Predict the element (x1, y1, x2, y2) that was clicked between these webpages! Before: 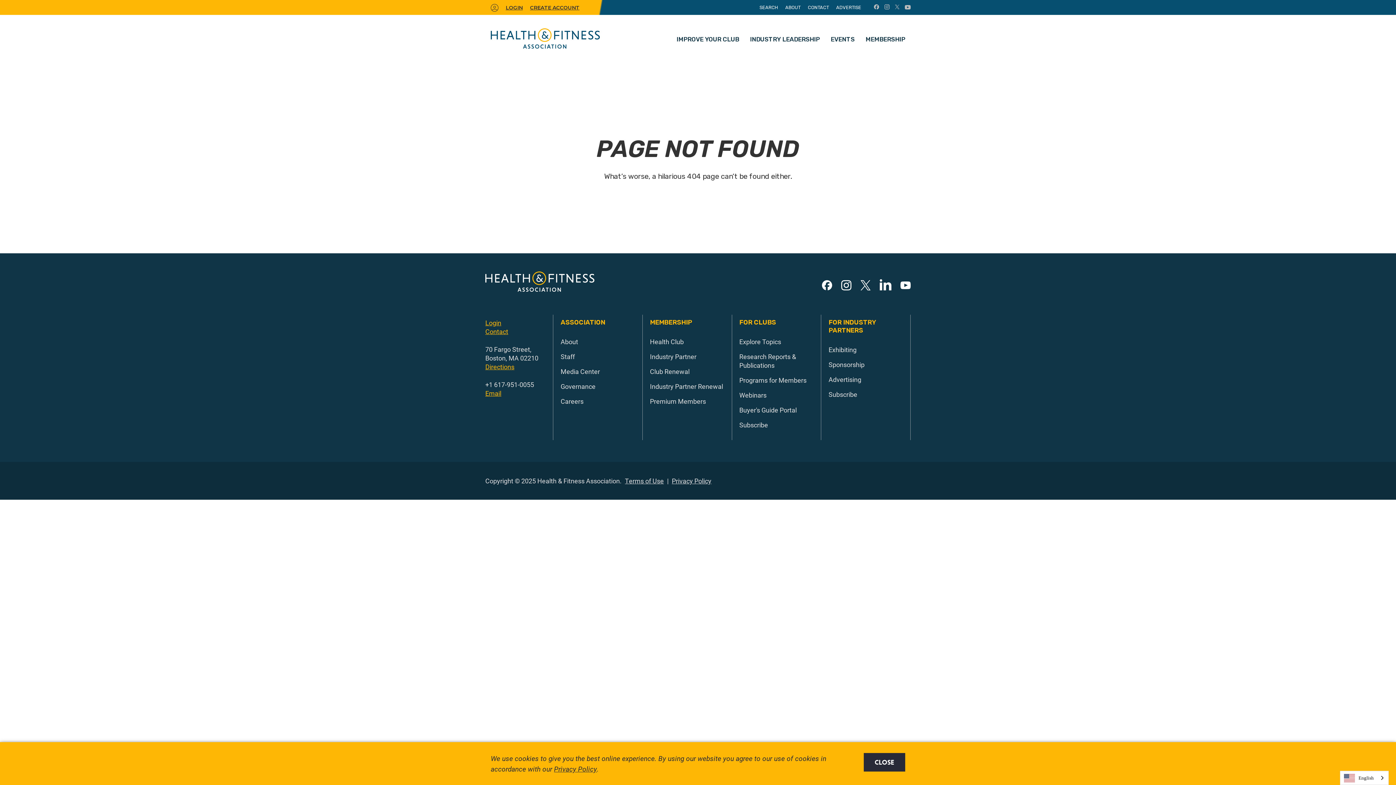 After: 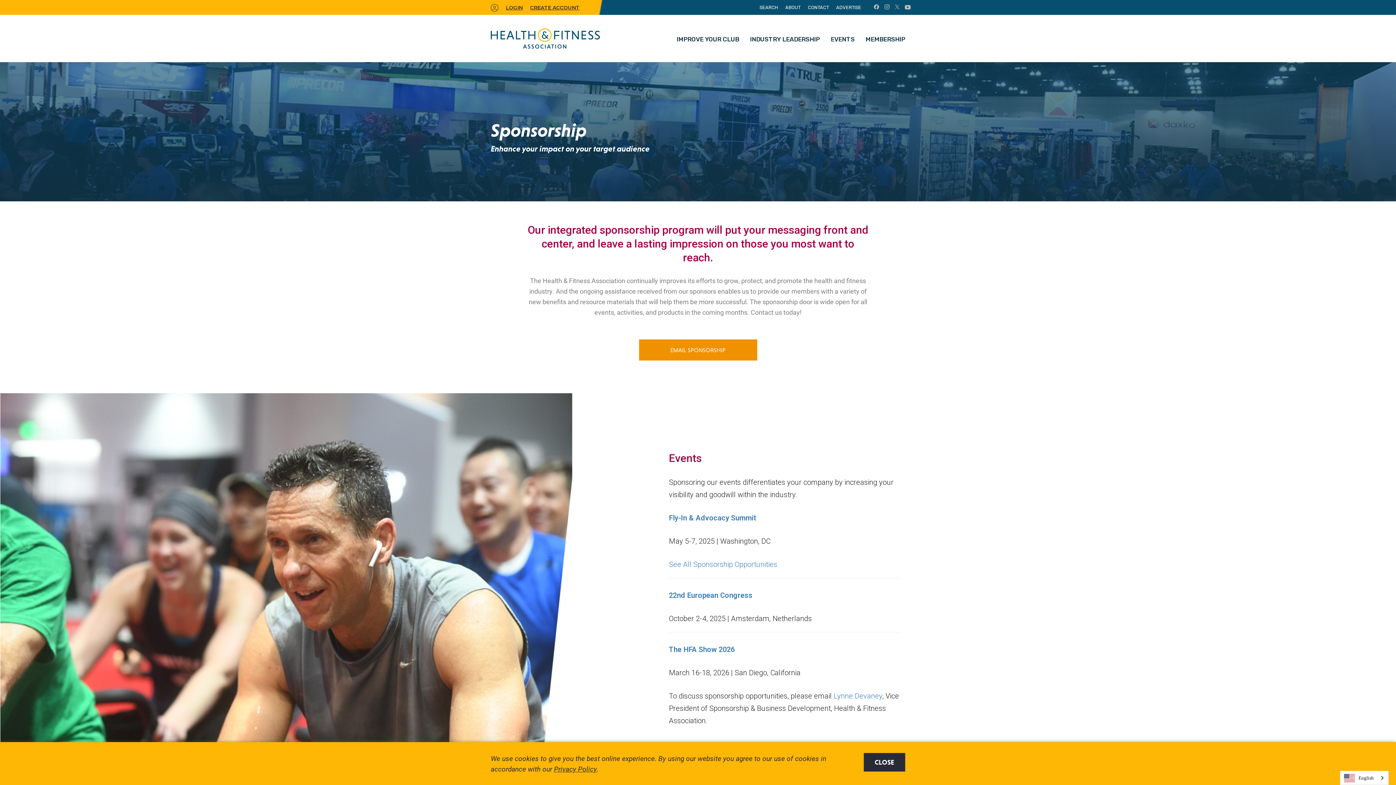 Action: label: Sponsorship bbox: (828, 360, 864, 369)